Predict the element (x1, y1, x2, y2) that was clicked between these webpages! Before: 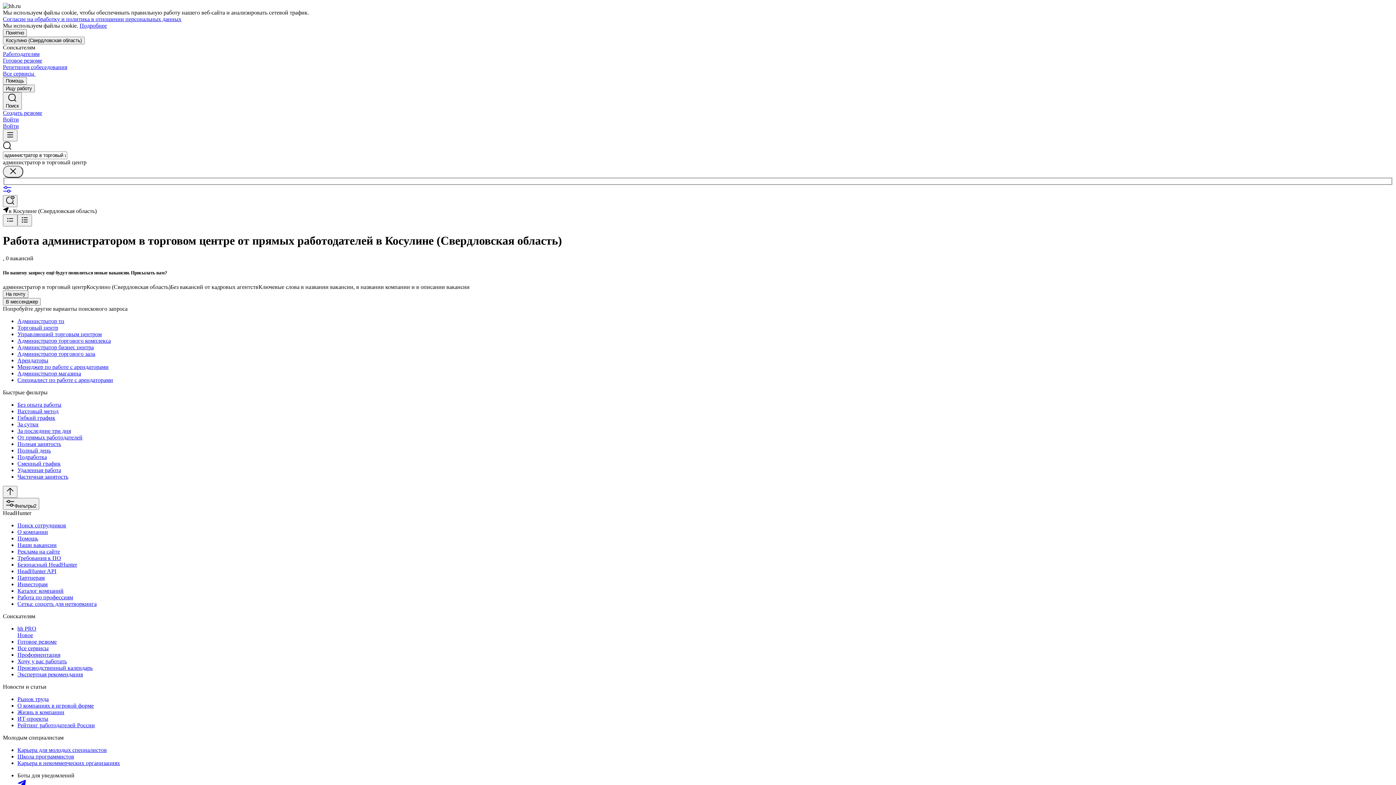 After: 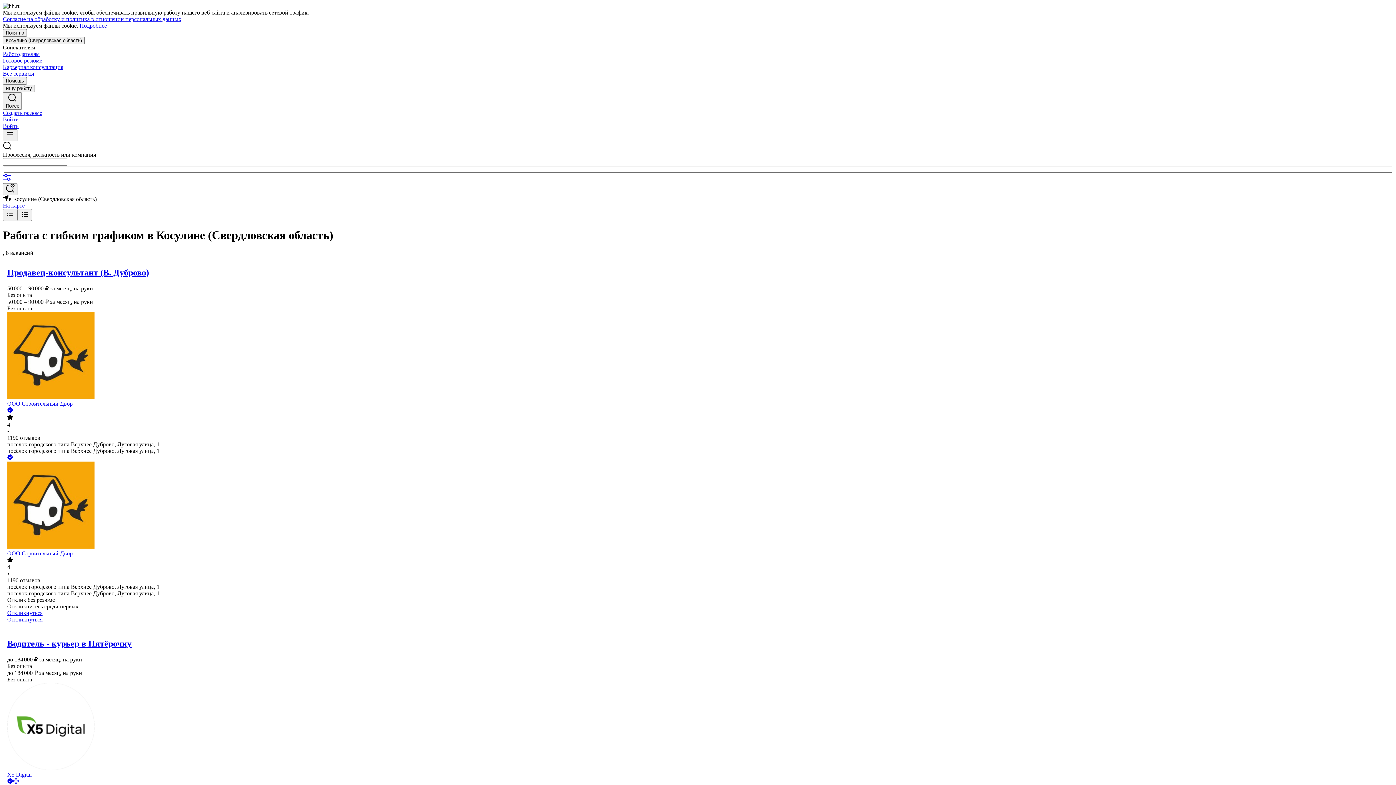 Action: label: Гибкий график bbox: (17, 414, 1393, 421)